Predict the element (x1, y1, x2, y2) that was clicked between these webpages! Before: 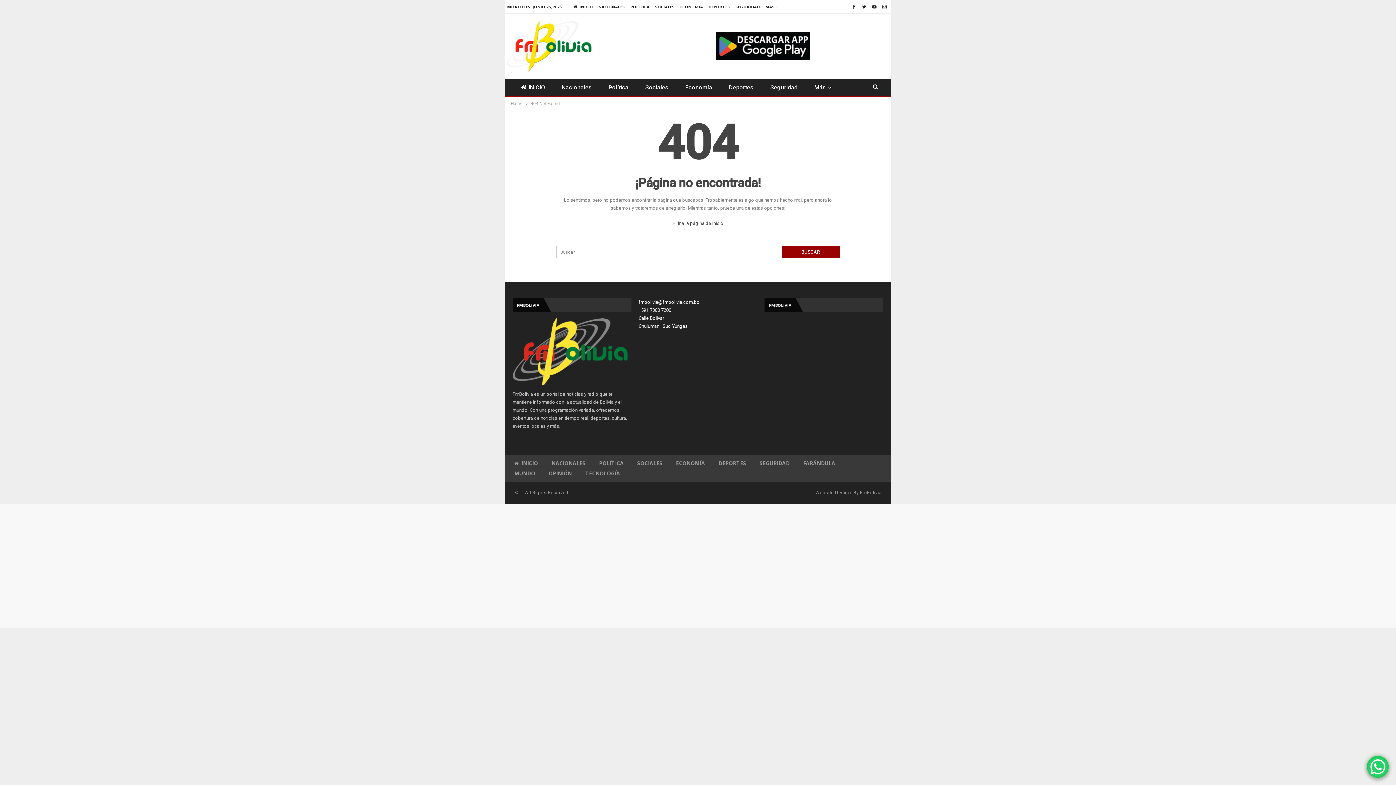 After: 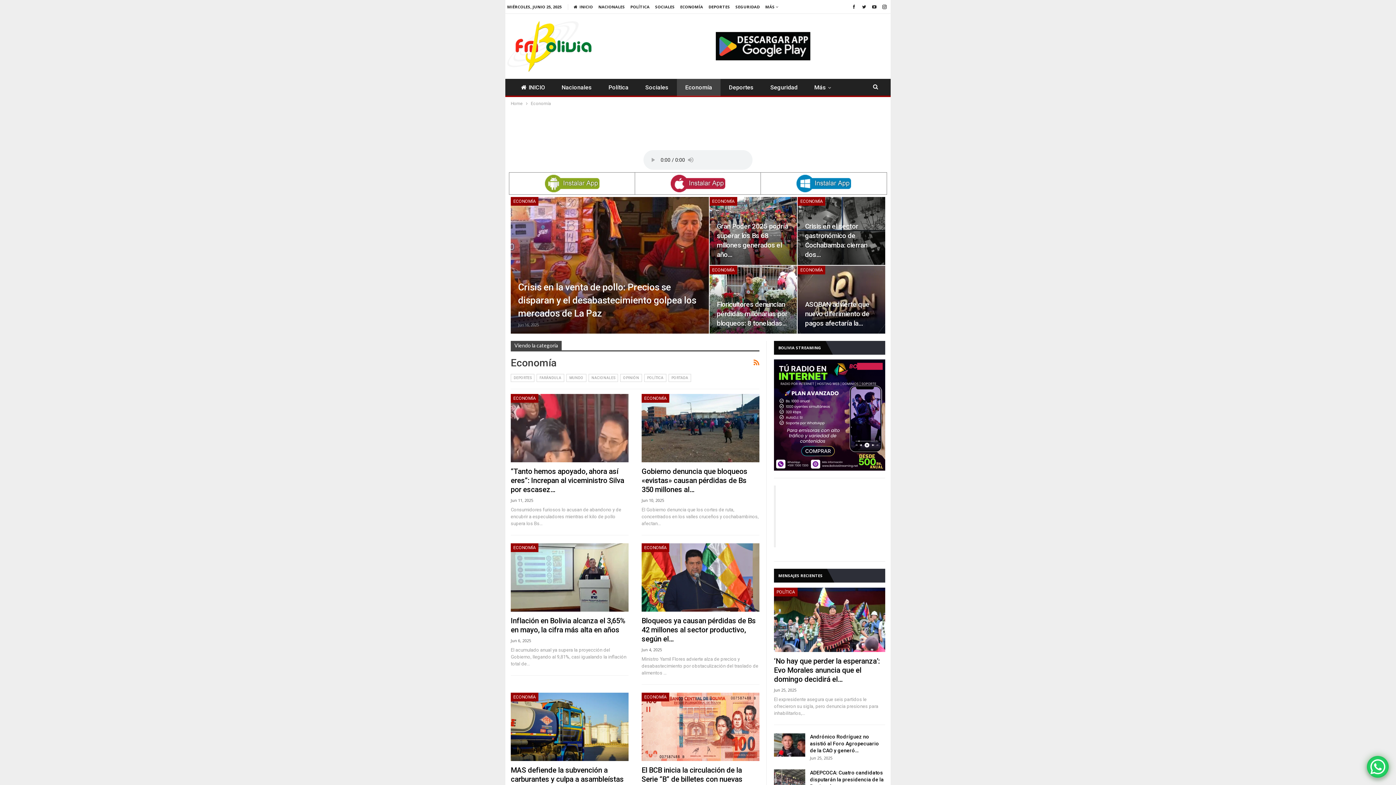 Action: bbox: (680, 4, 703, 9) label: ECONOMÍA